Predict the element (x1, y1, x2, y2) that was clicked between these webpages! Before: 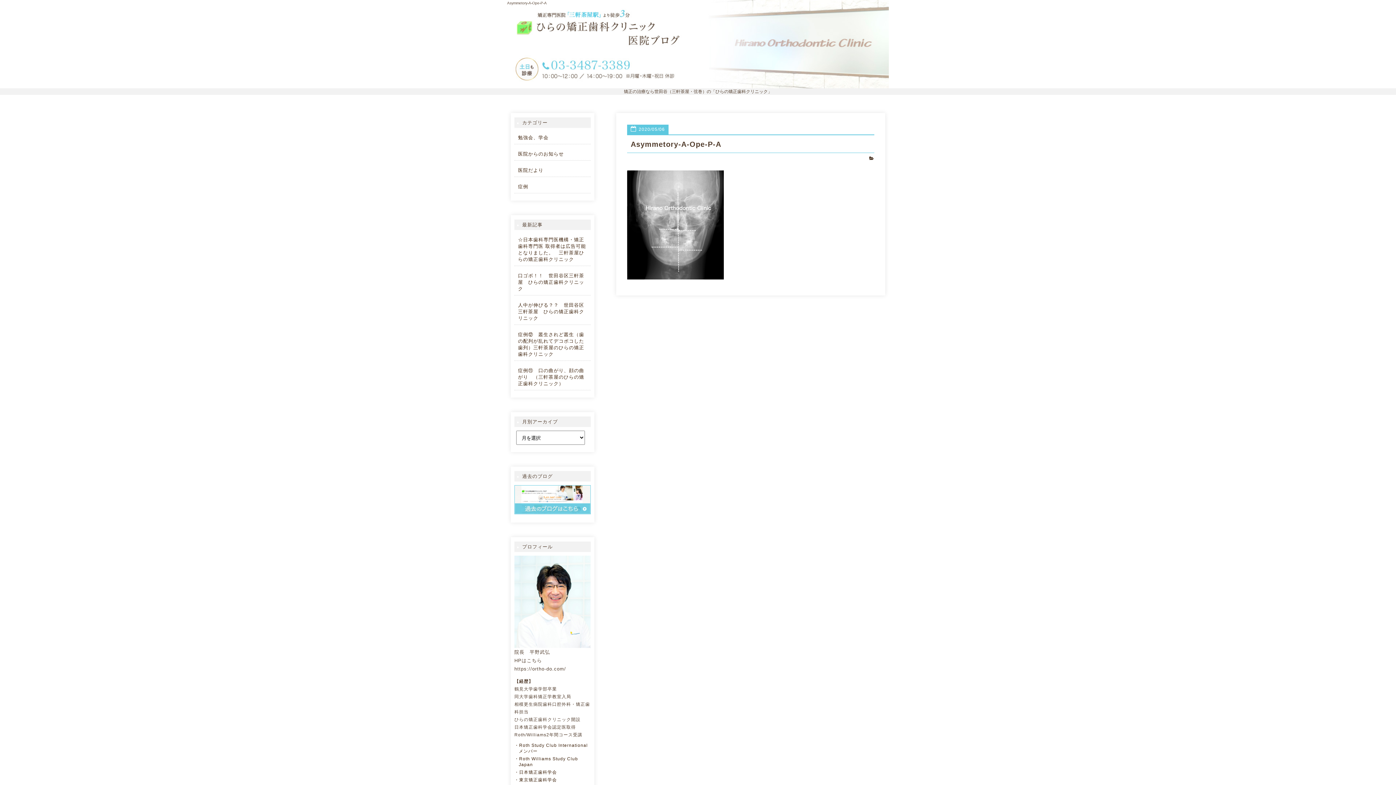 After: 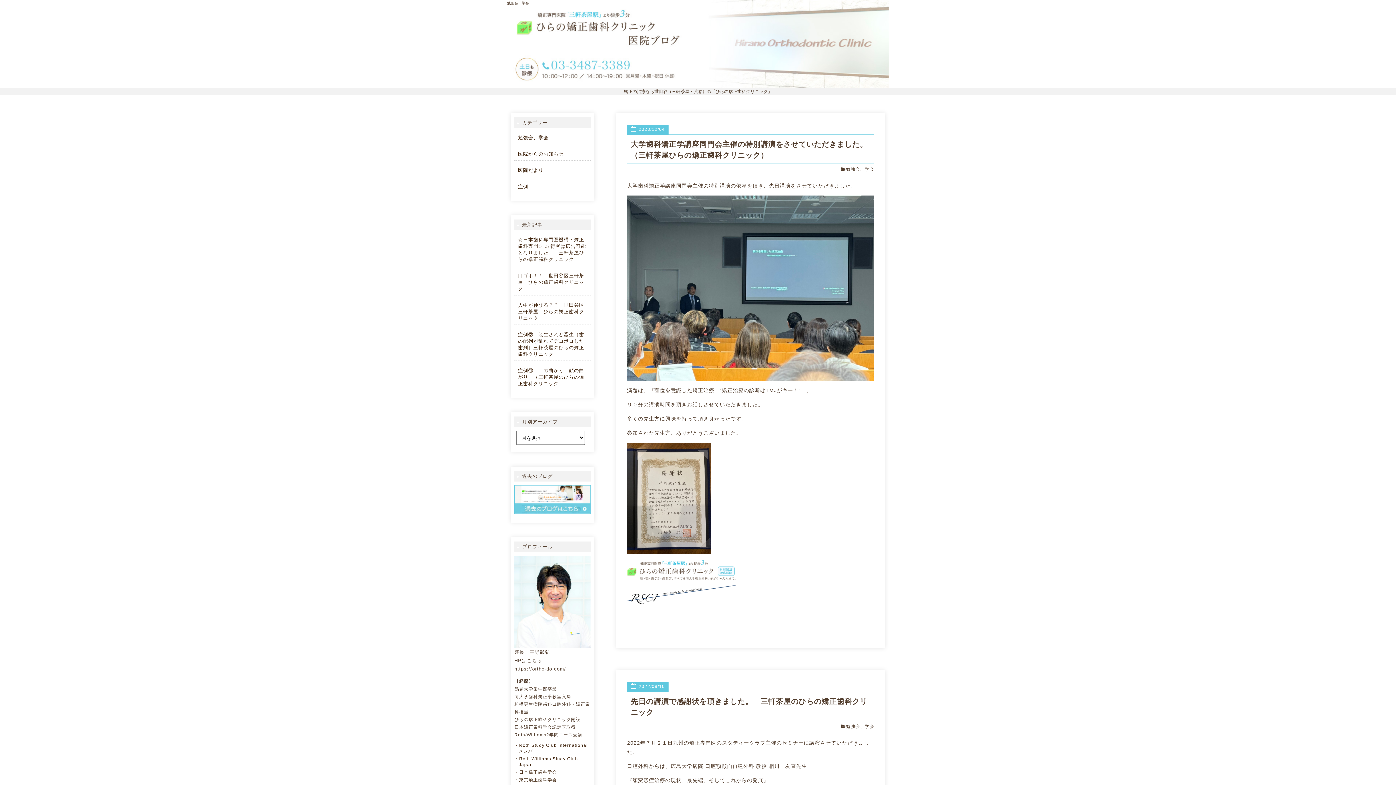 Action: bbox: (518, 134, 587, 141) label: 勉強会、学会